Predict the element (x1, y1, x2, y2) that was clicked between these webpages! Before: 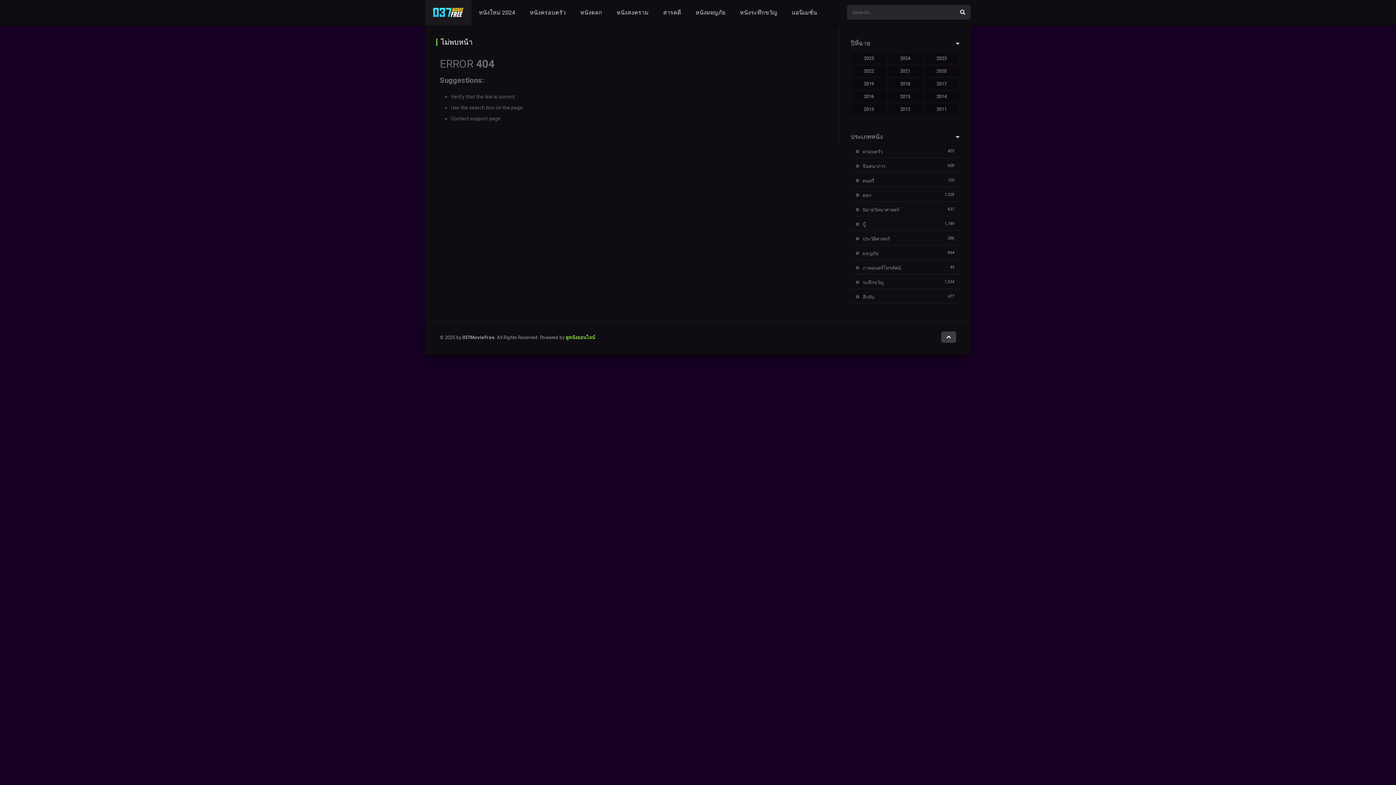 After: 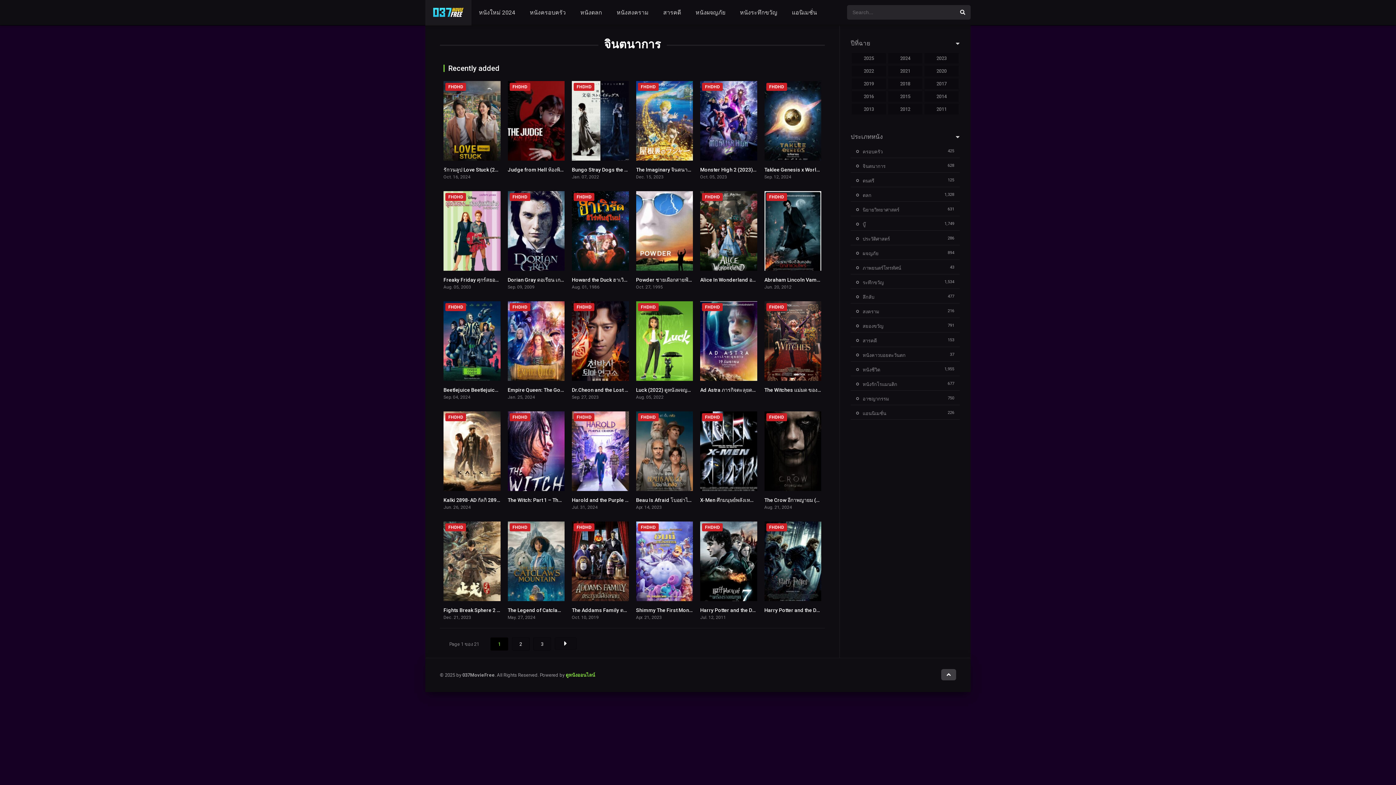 Action: label: จินตนาการ bbox: (856, 163, 885, 169)